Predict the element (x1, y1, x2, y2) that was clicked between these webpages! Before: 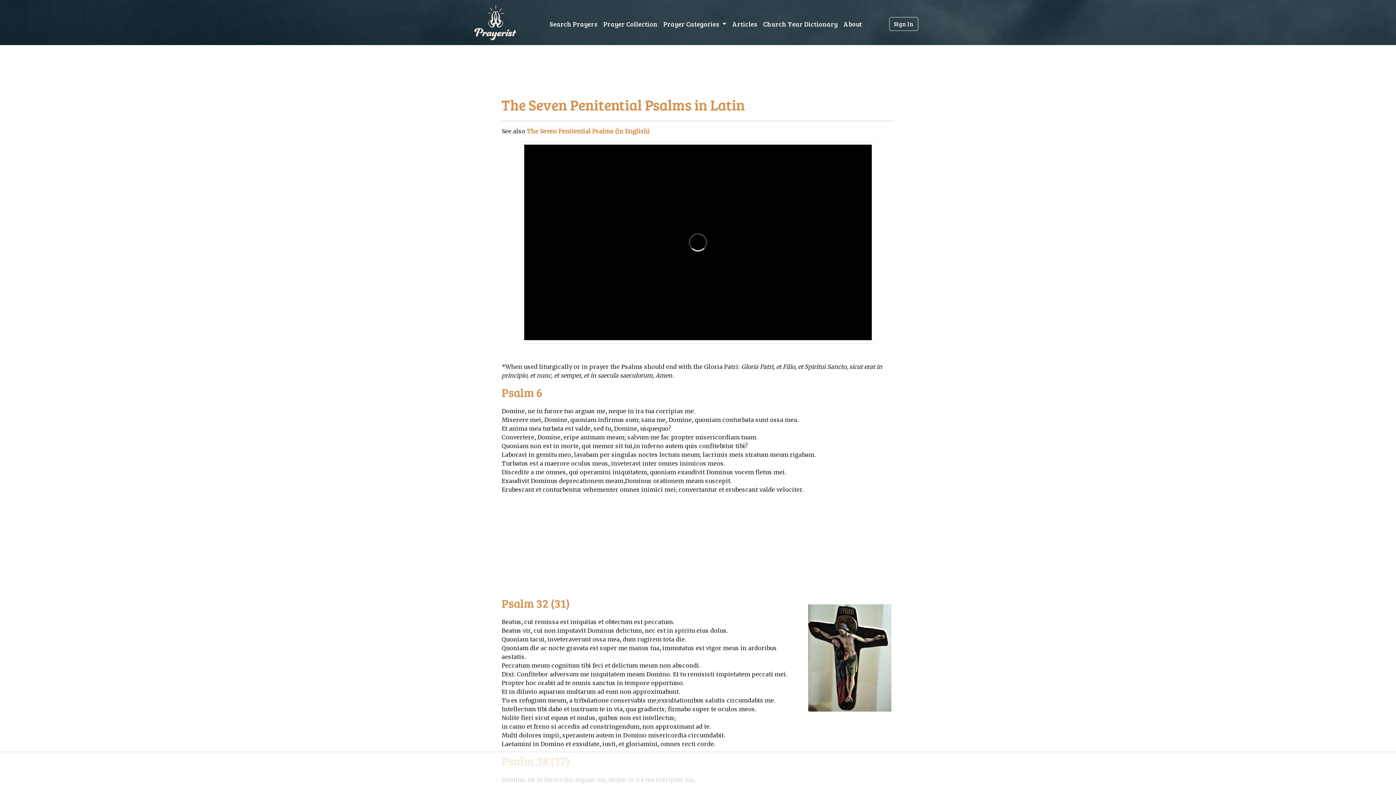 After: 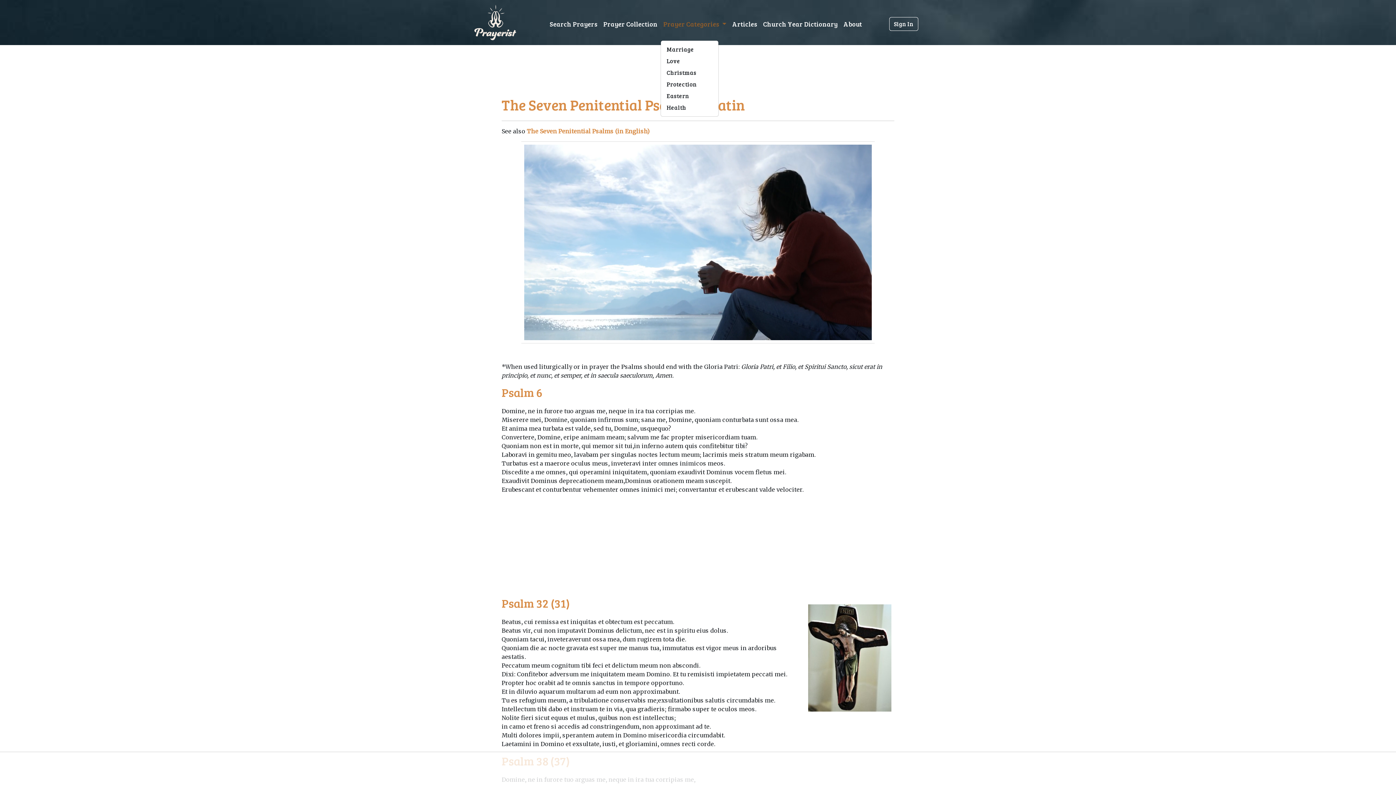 Action: bbox: (660, 8, 729, 39) label: Prayer Categories 